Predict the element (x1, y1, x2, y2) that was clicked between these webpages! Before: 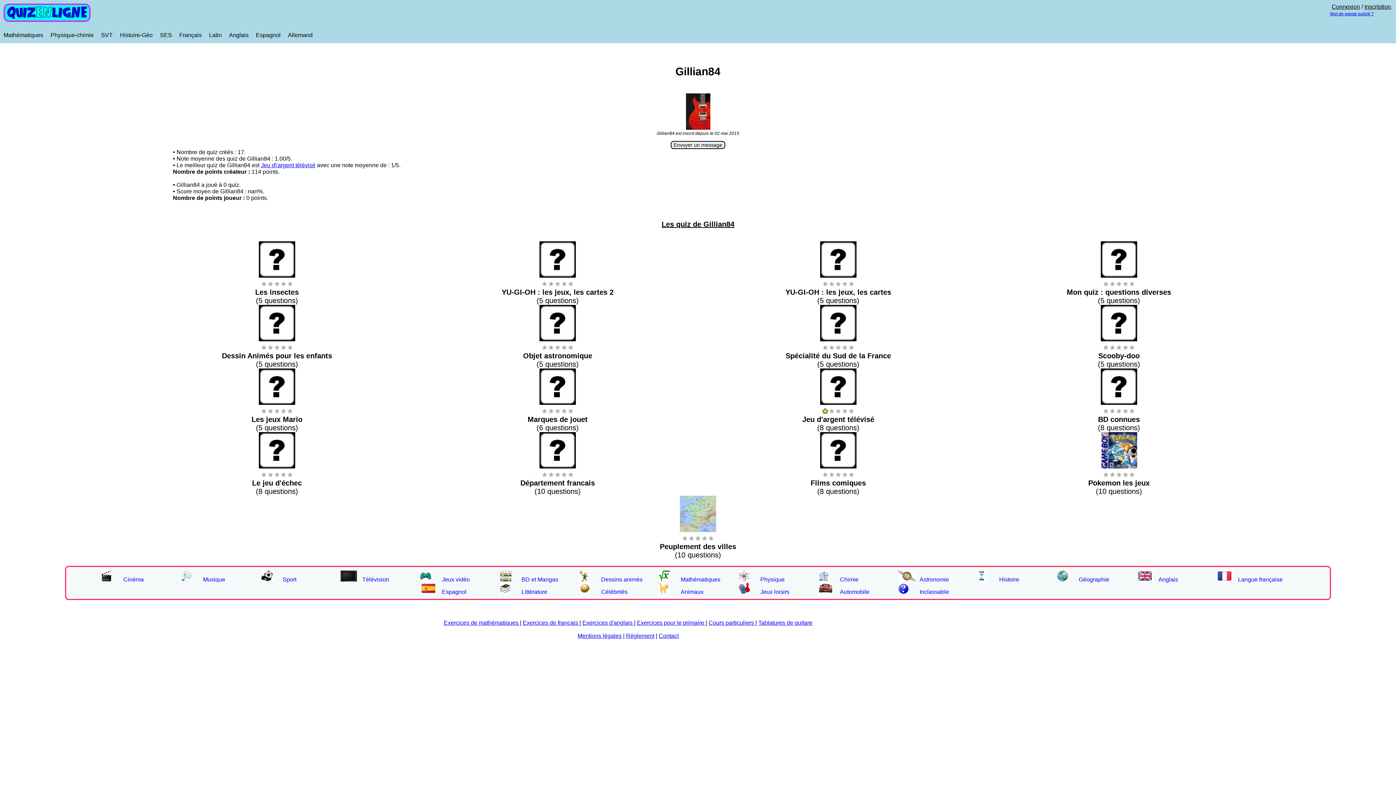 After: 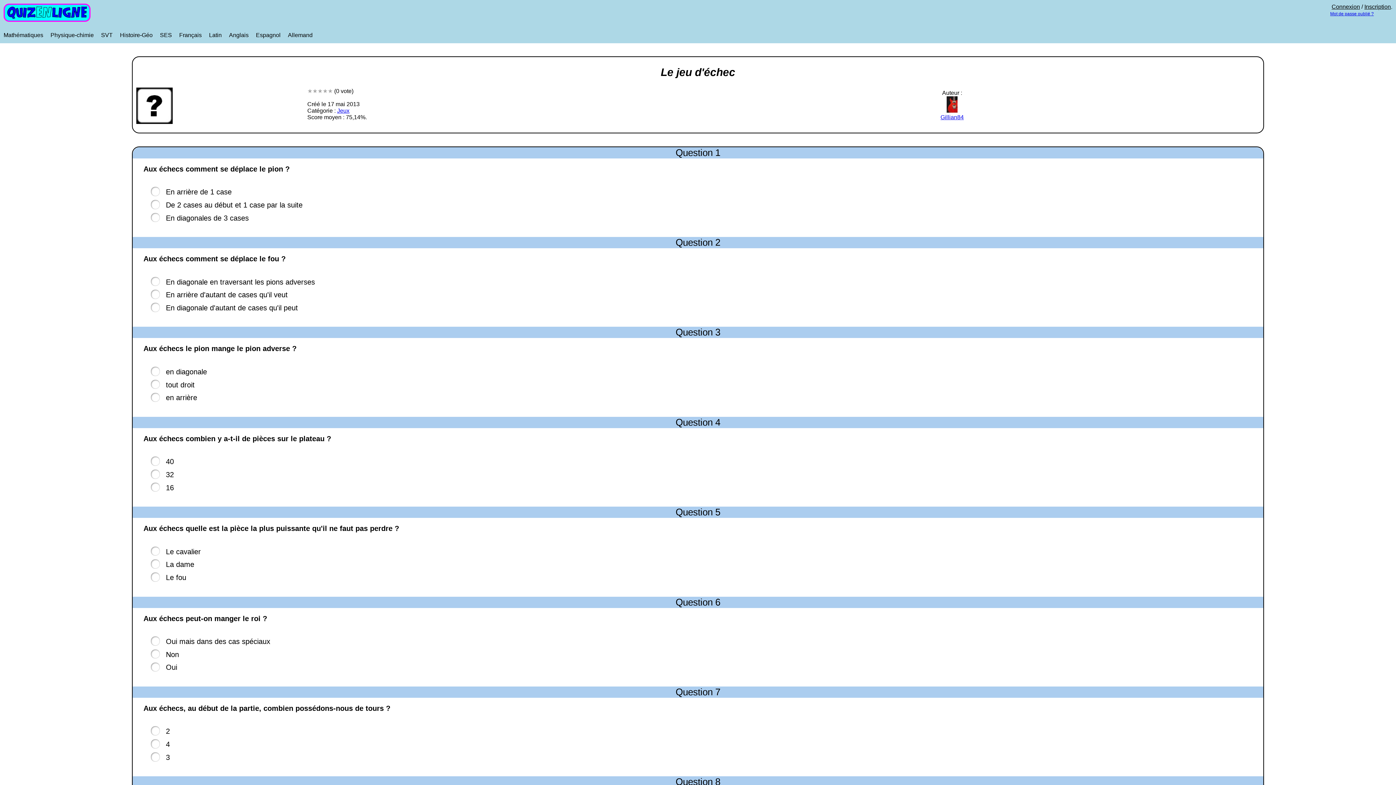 Action: label: 
★★★★★
Le jeu d'échec
(8 questions) bbox: (252, 462, 302, 495)